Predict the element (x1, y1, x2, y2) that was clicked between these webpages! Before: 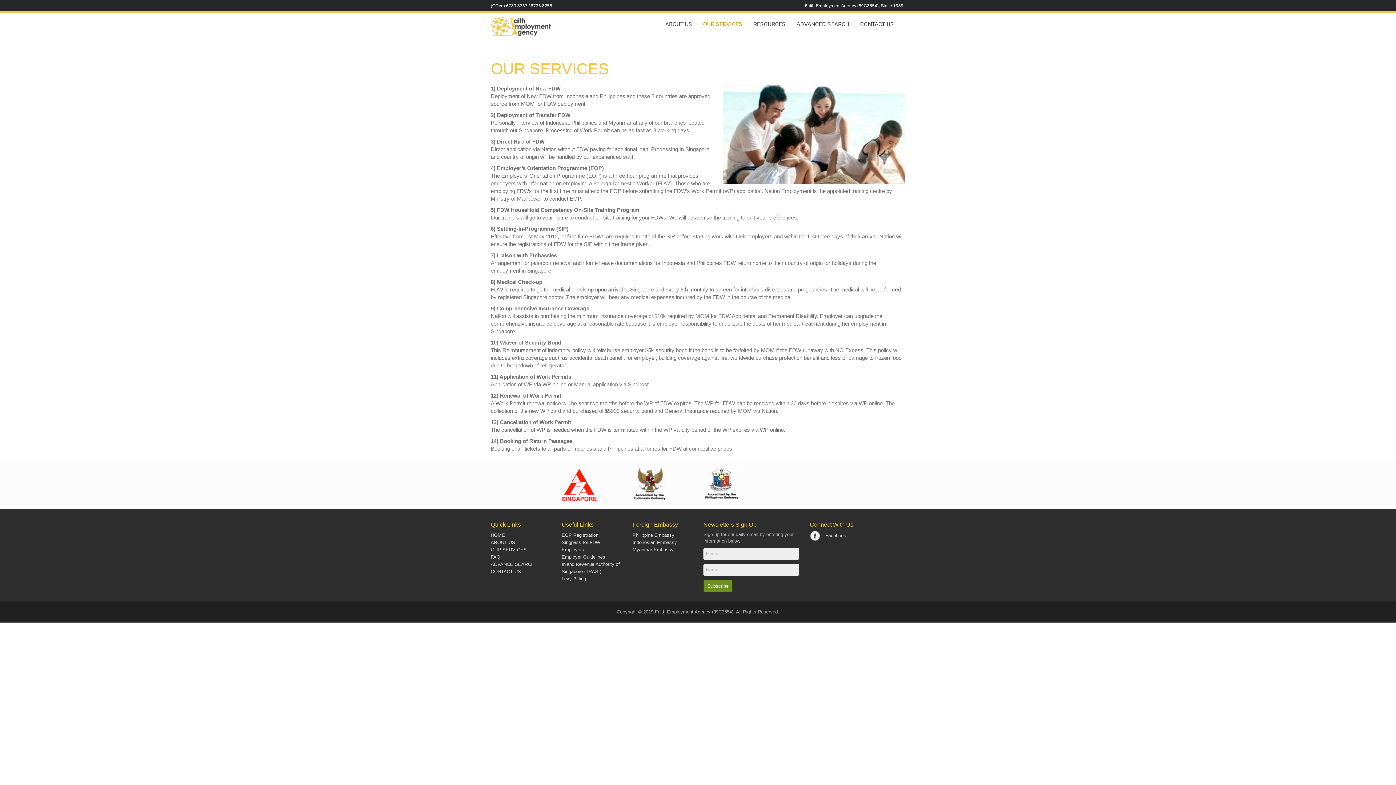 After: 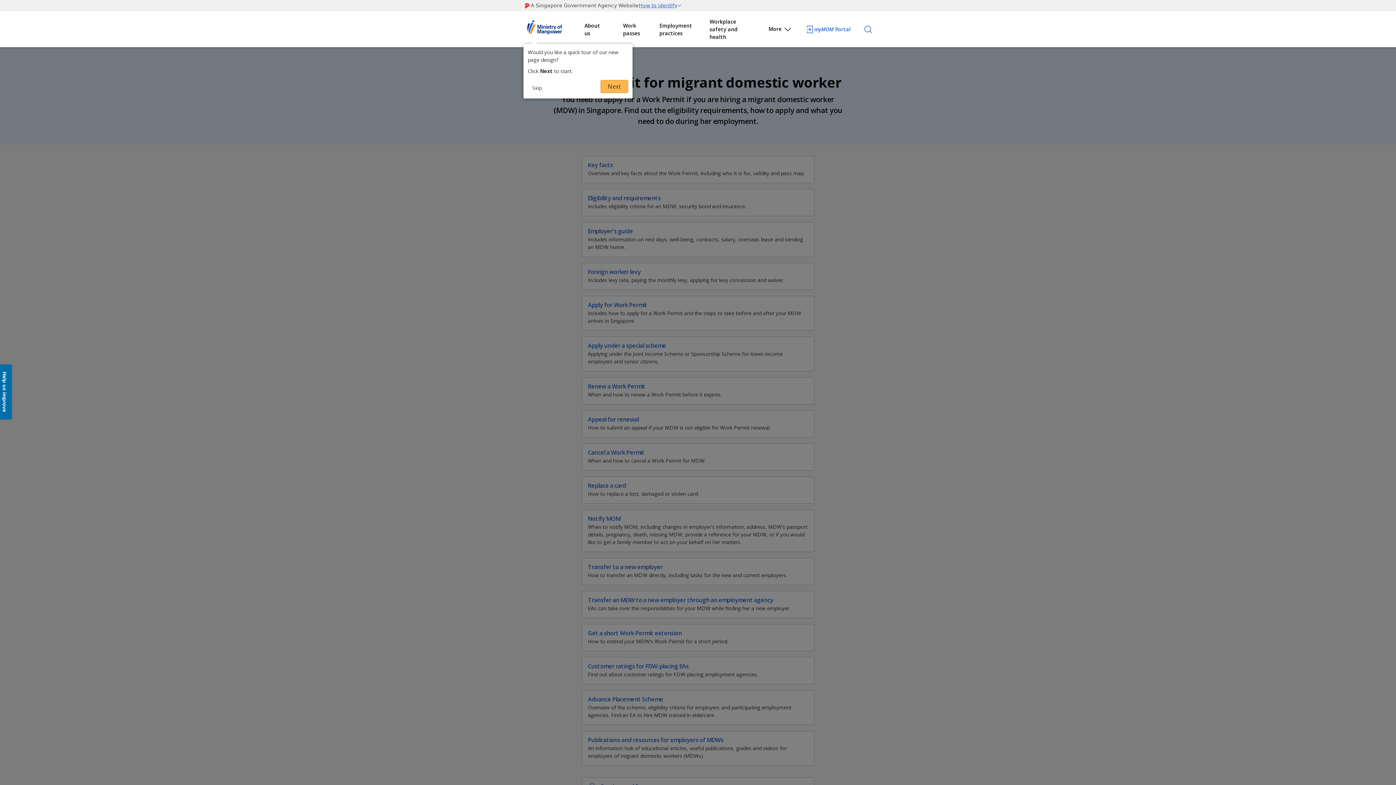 Action: bbox: (561, 554, 605, 560) label: Employer Guidelines